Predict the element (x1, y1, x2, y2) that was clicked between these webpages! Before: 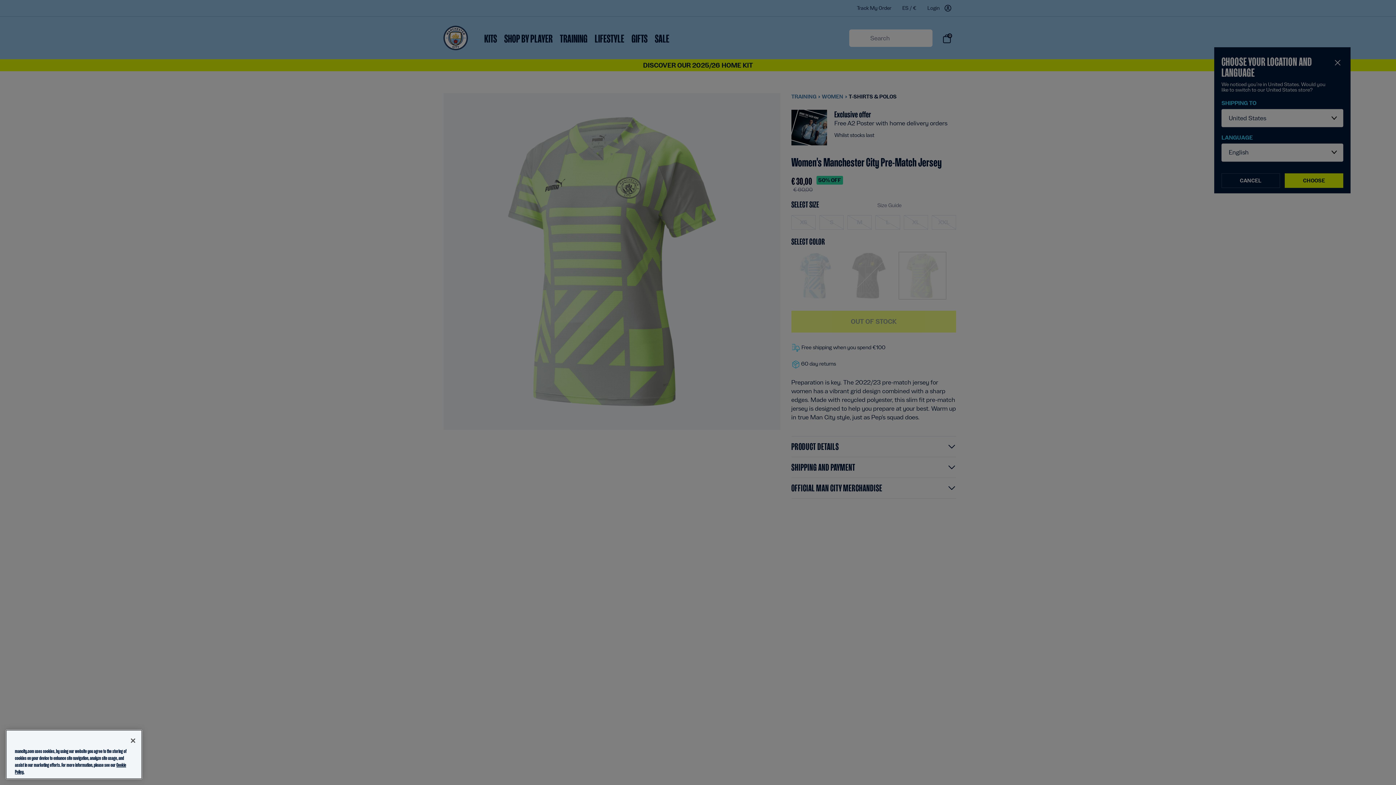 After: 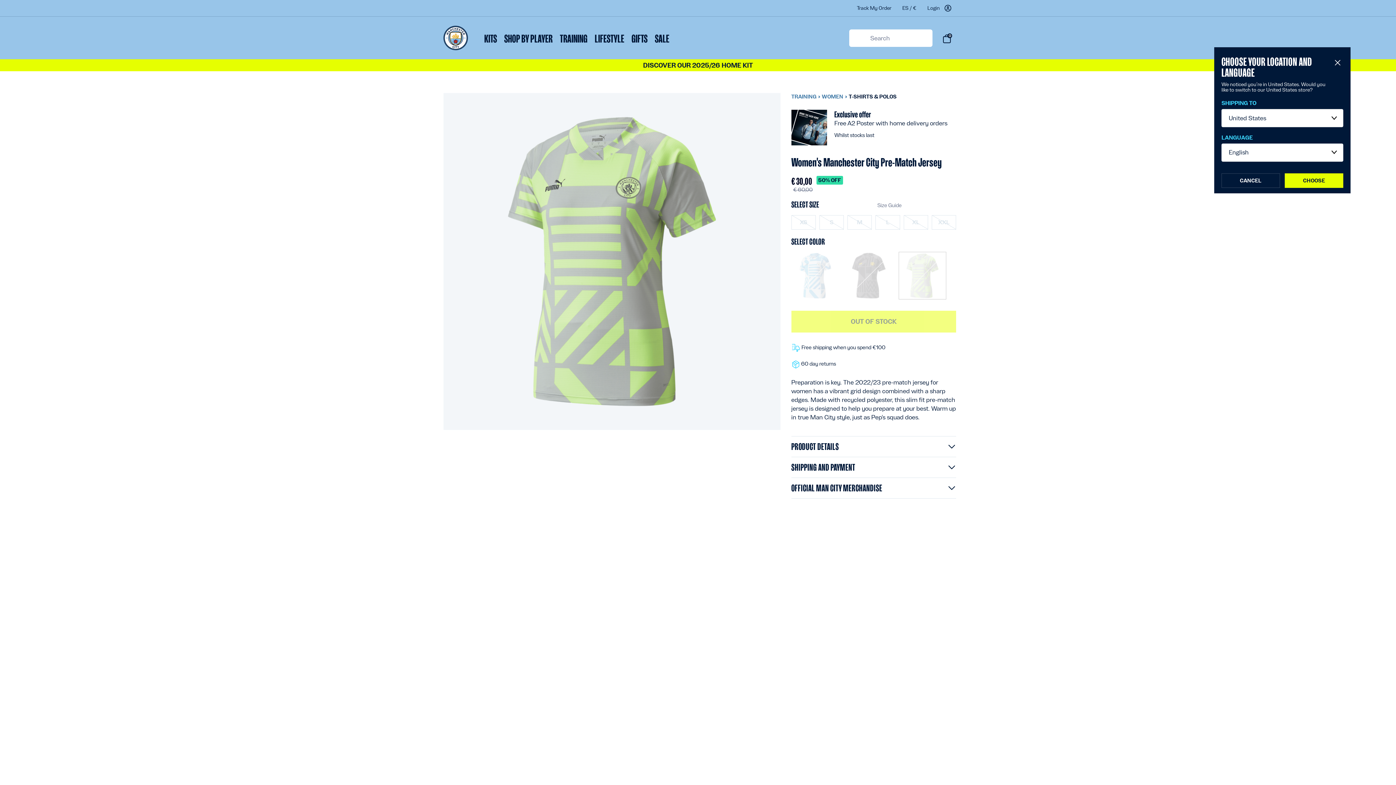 Action: label: Close bbox: (125, 740, 141, 756)